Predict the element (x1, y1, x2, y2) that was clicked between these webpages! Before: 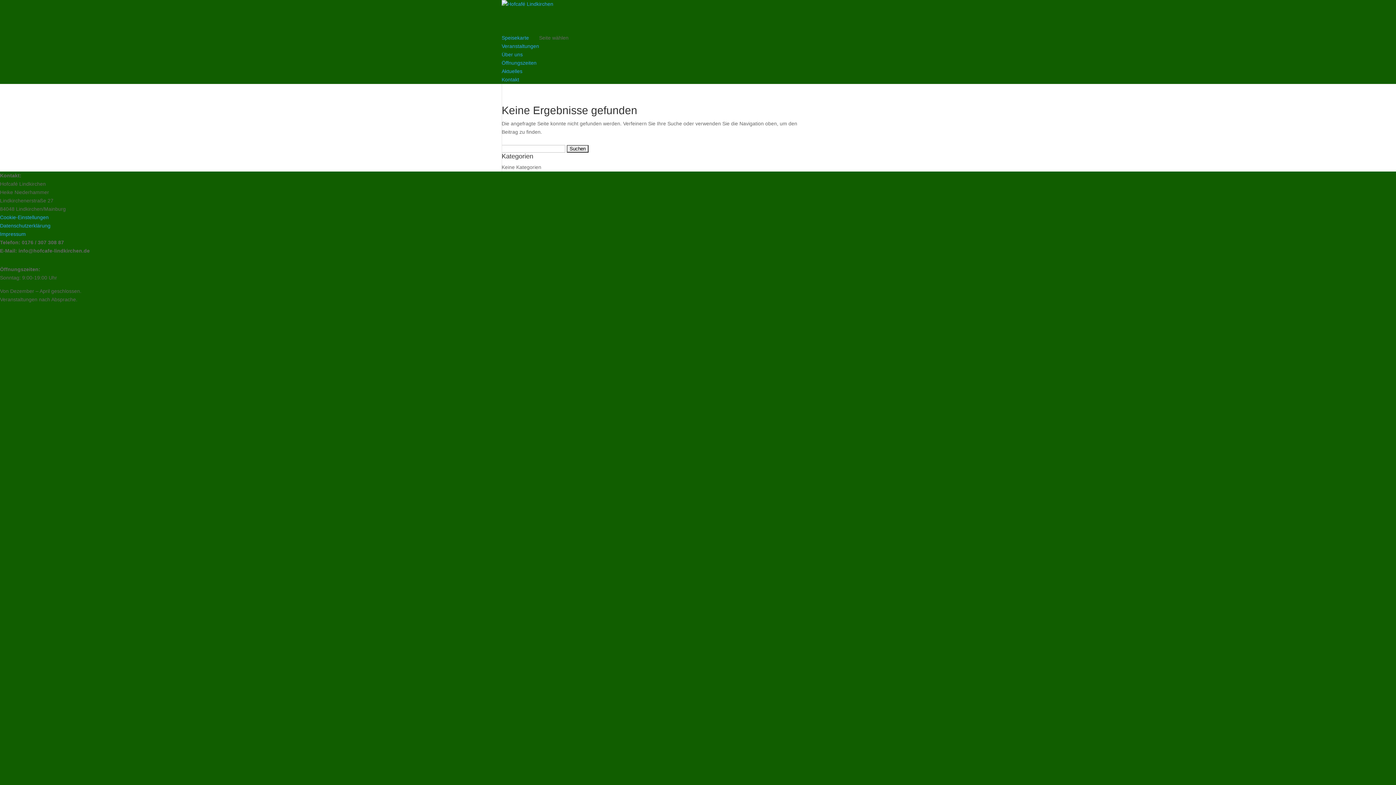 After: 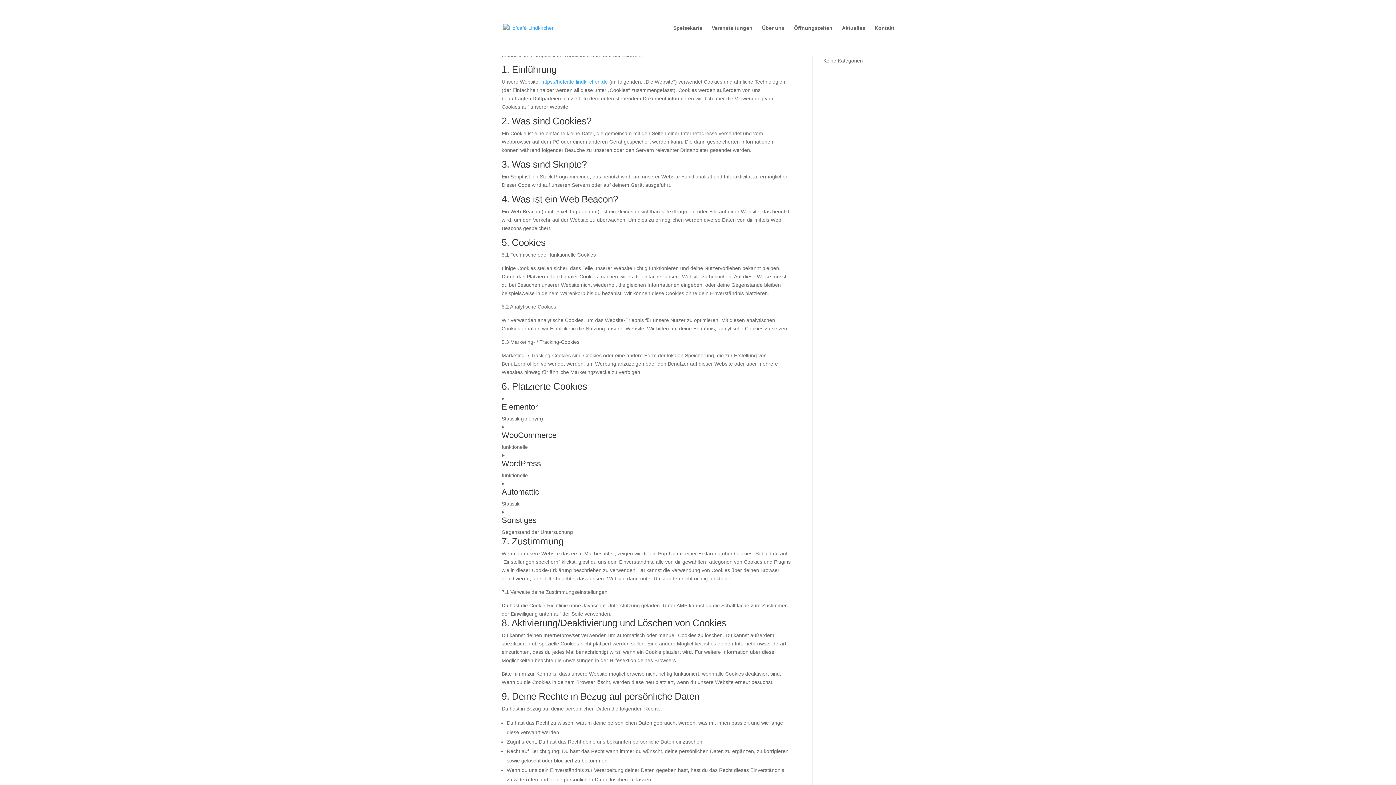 Action: bbox: (0, 214, 48, 220) label: Cookie-Einstellungen